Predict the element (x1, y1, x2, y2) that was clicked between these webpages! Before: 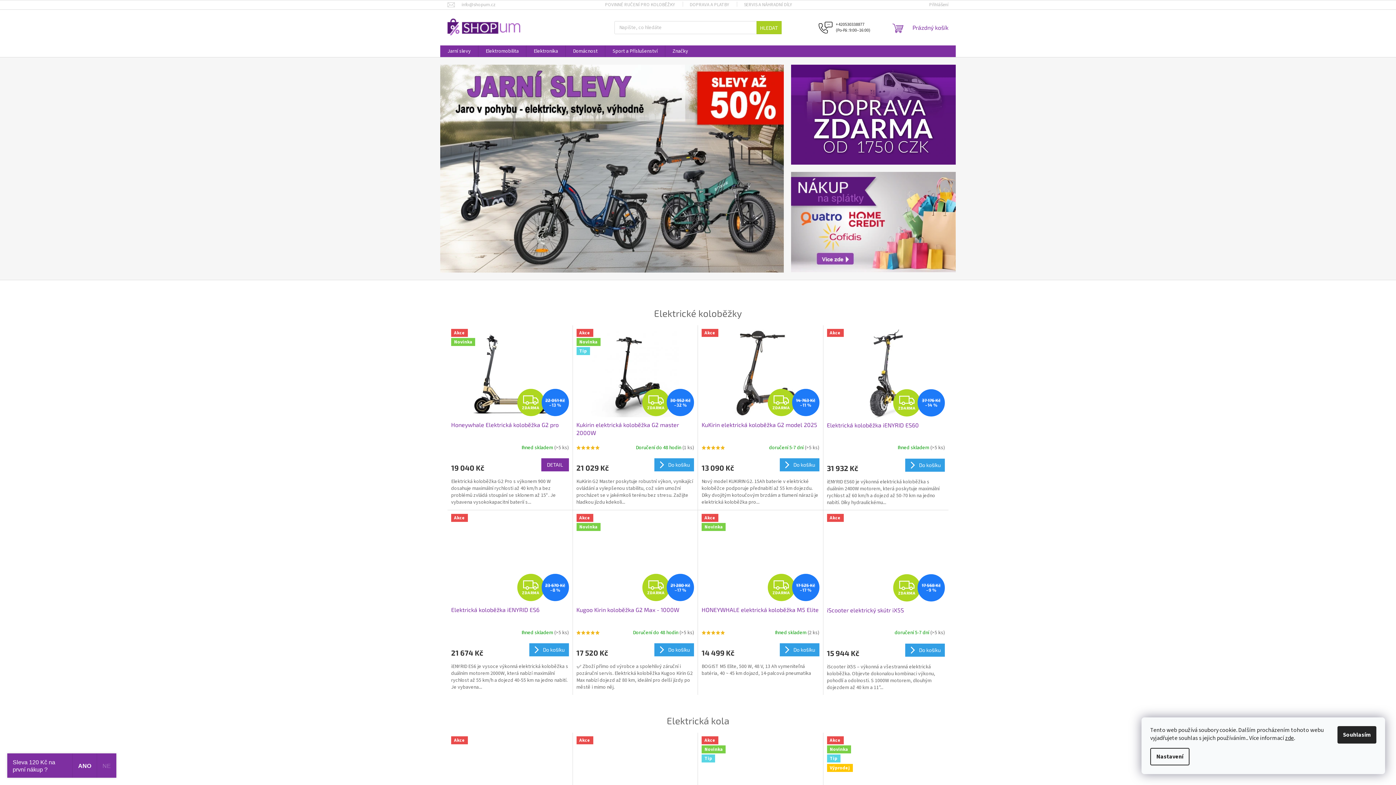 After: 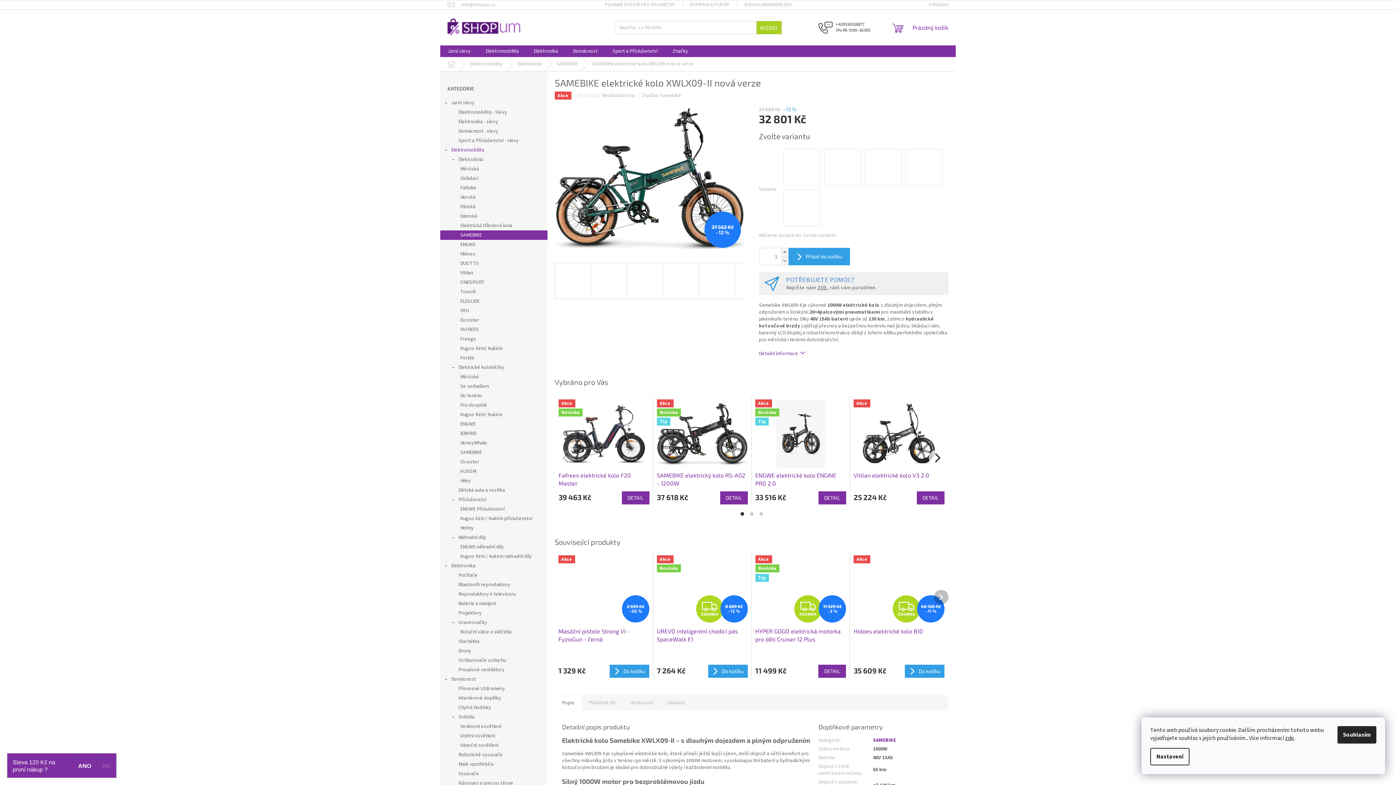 Action: label: Akce
37 562 Kč
–12 % bbox: (576, 736, 694, 825)